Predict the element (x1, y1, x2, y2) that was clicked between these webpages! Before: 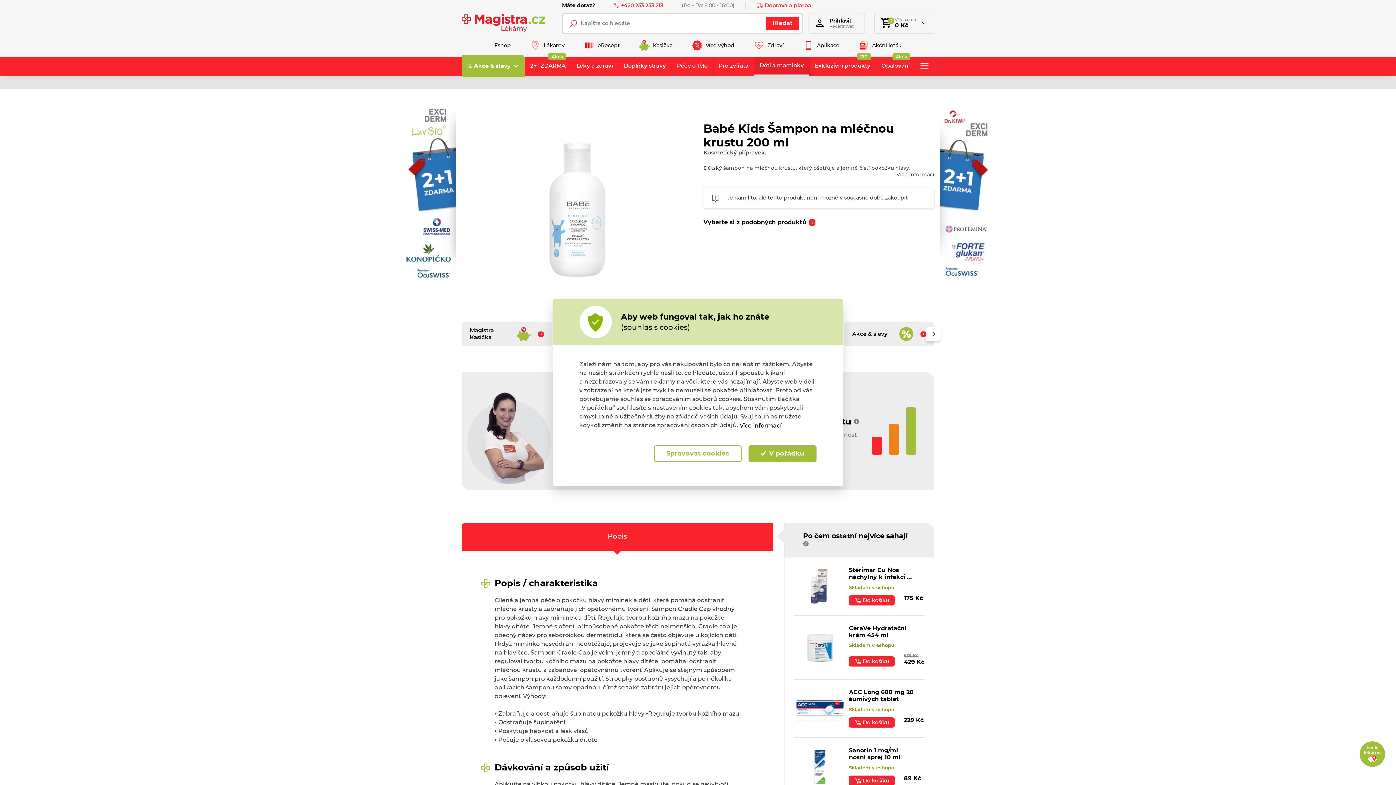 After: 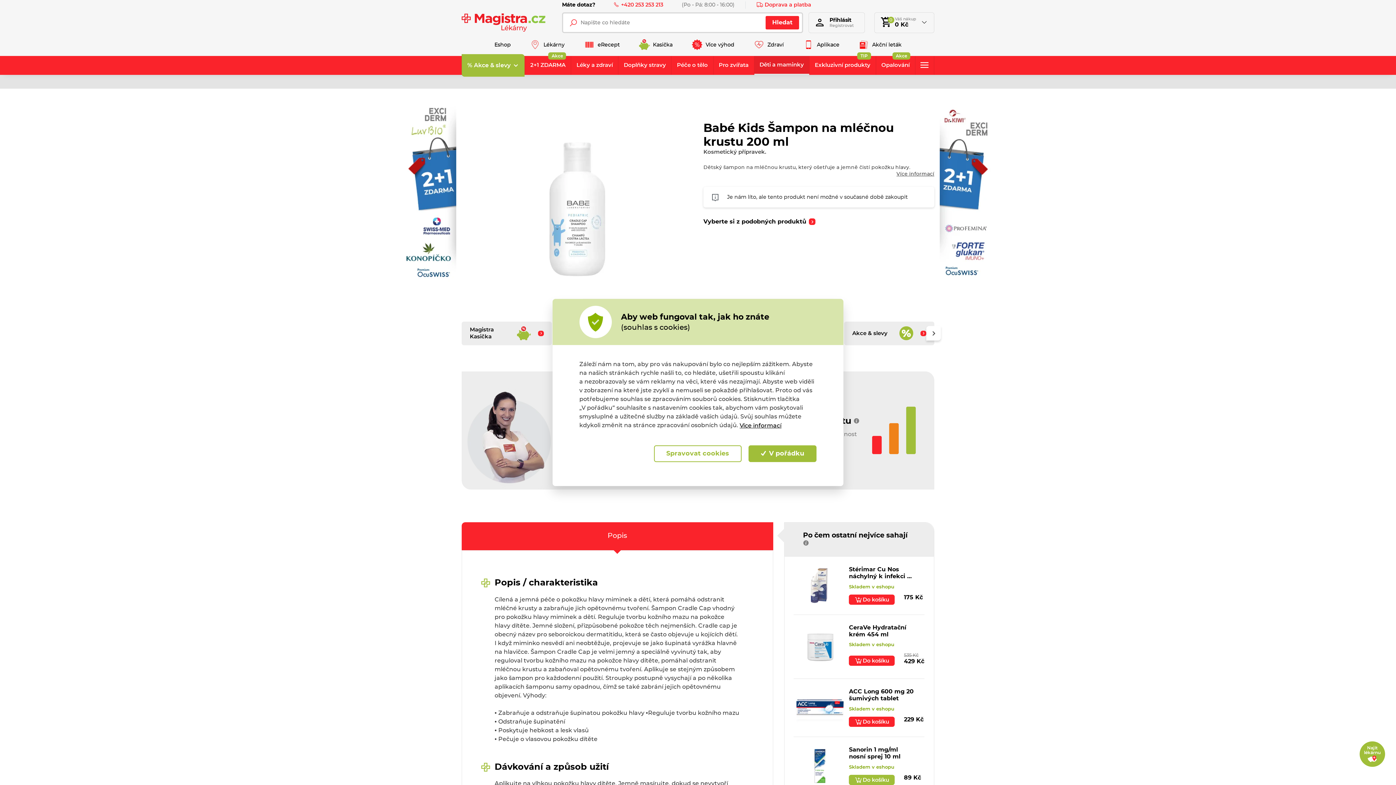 Action: bbox: (849, 776, 894, 786) label: Do košíku